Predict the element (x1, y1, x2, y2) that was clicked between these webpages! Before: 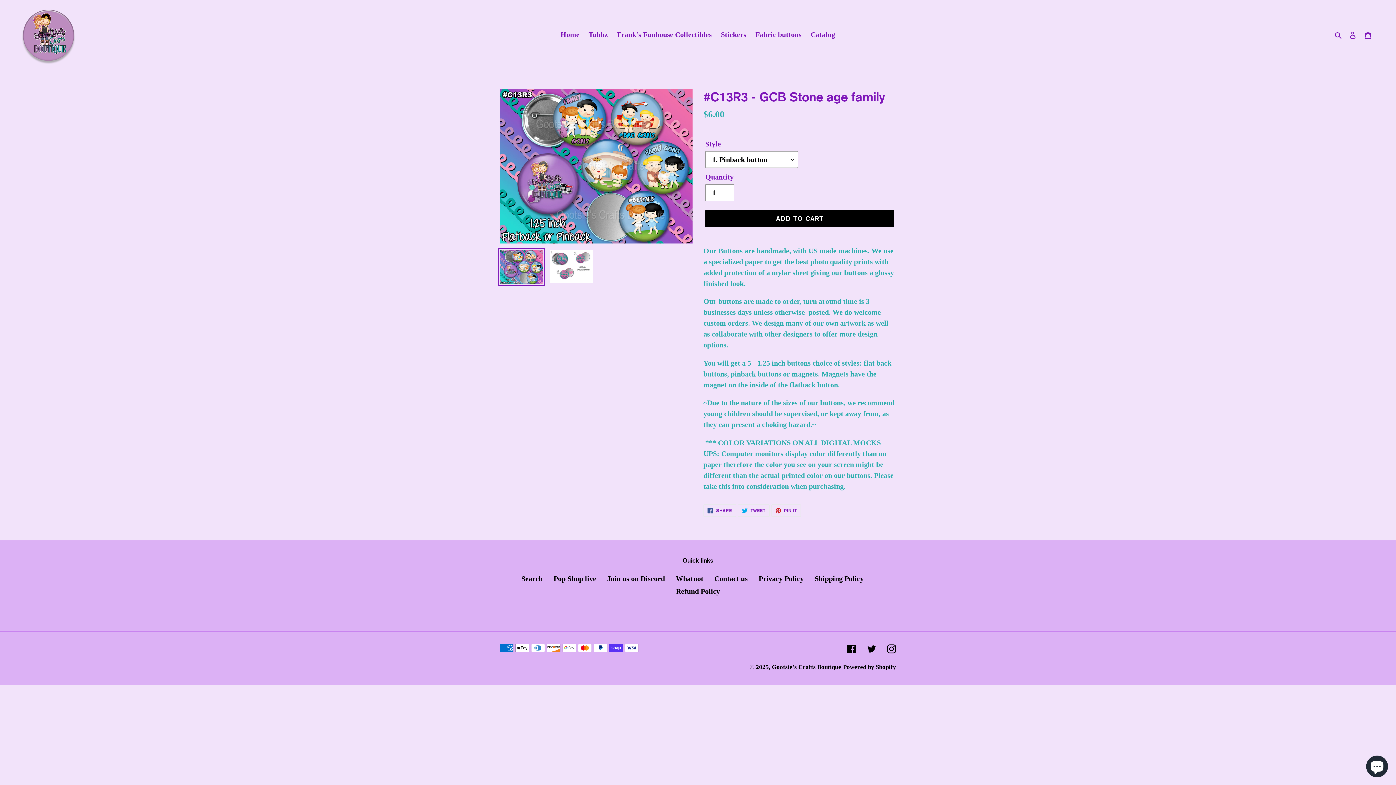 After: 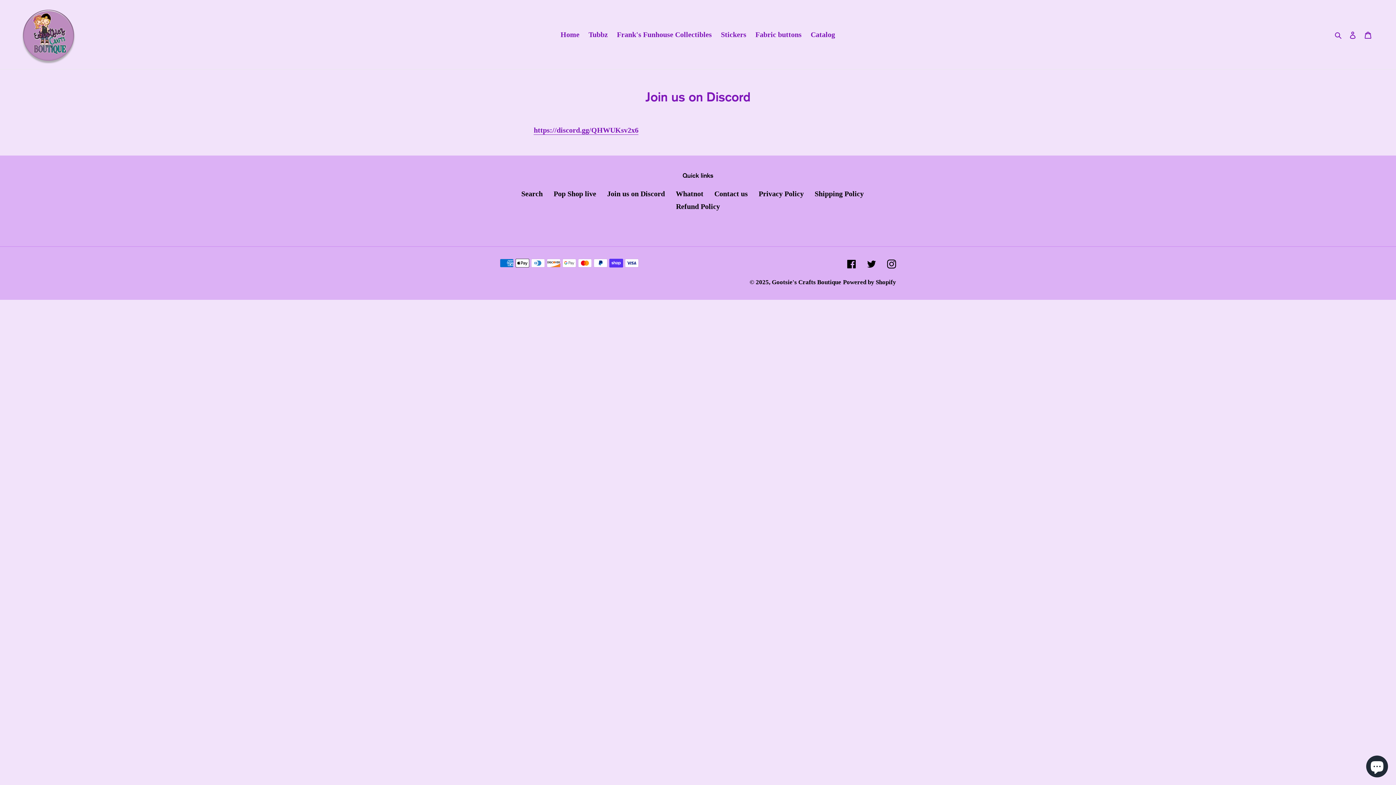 Action: label: Join us on Discord bbox: (607, 574, 665, 582)